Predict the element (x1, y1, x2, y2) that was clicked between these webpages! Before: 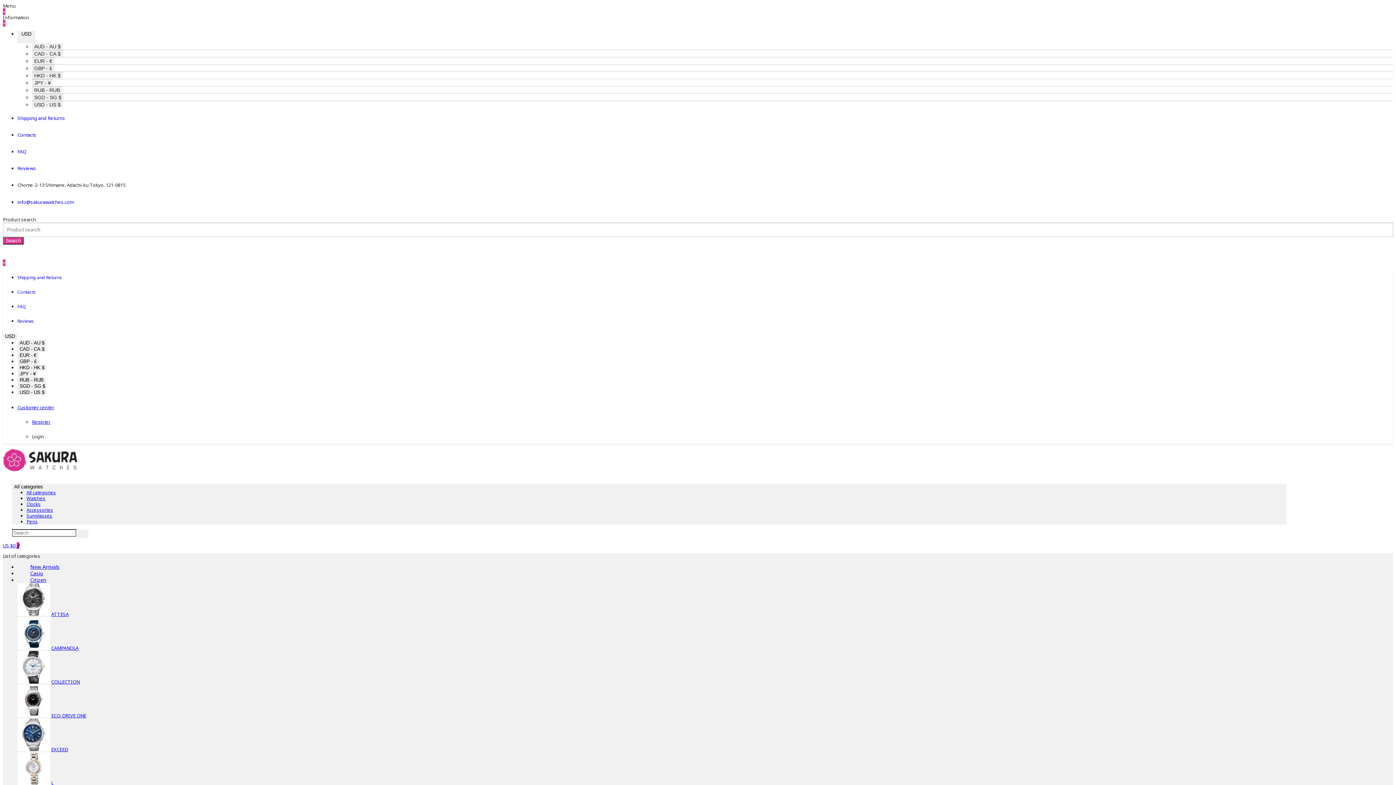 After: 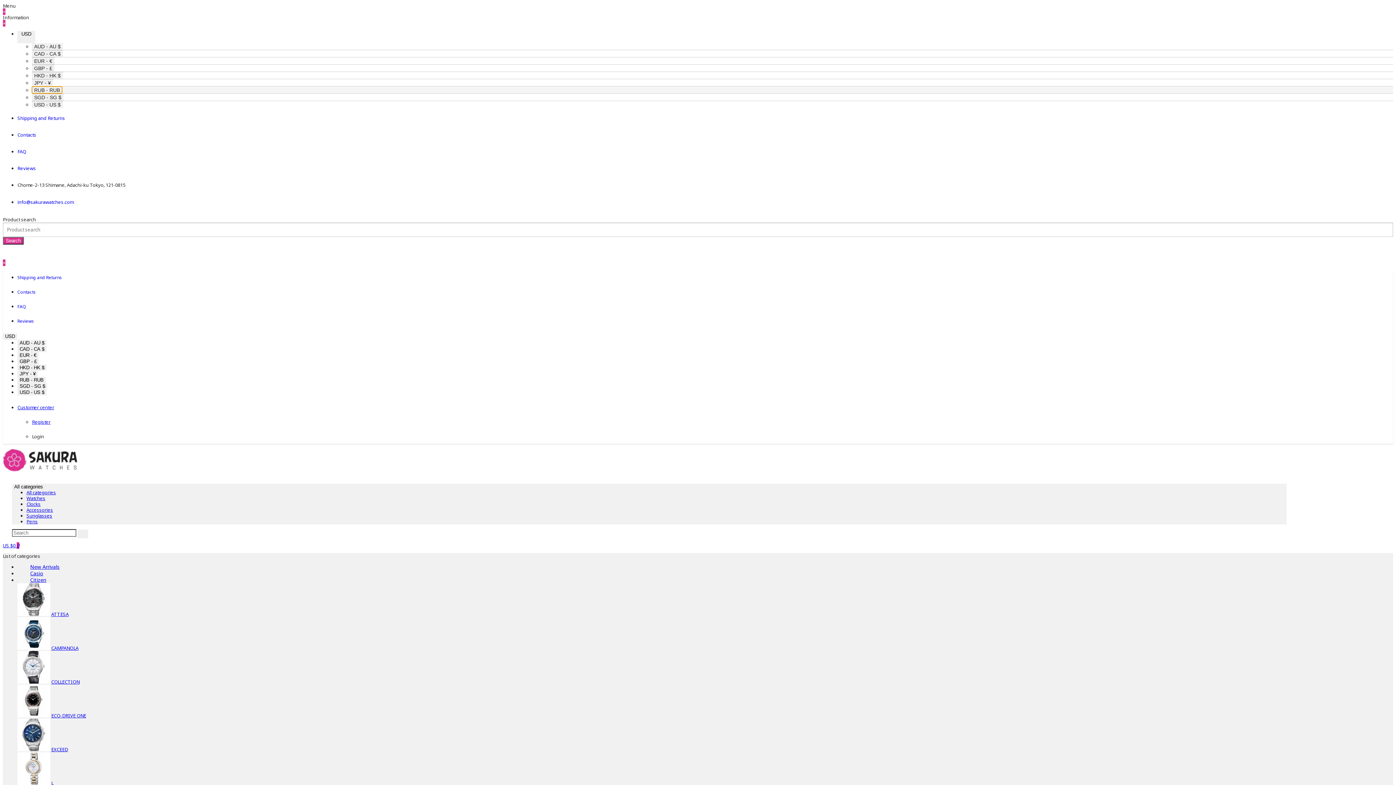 Action: bbox: (32, 86, 62, 93) label: RUB - RUB